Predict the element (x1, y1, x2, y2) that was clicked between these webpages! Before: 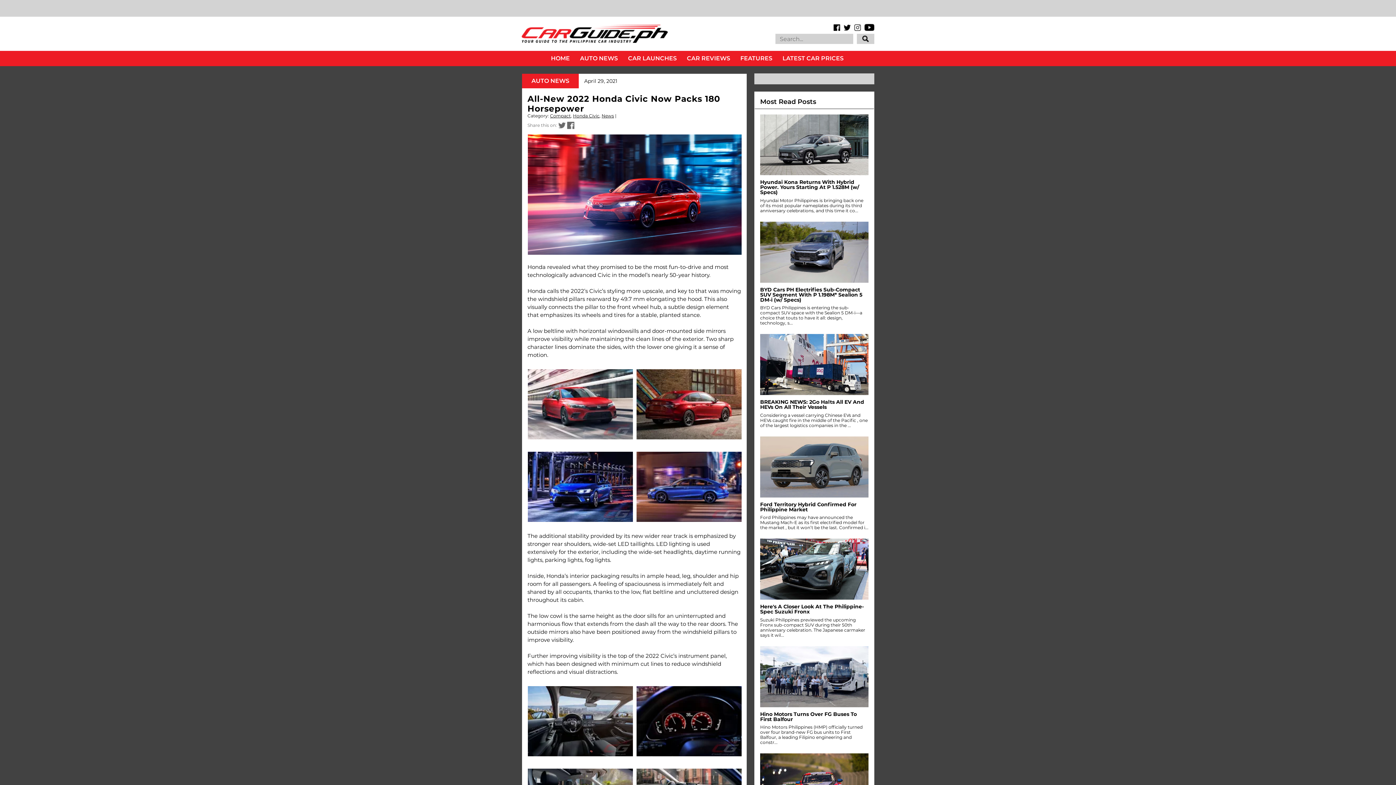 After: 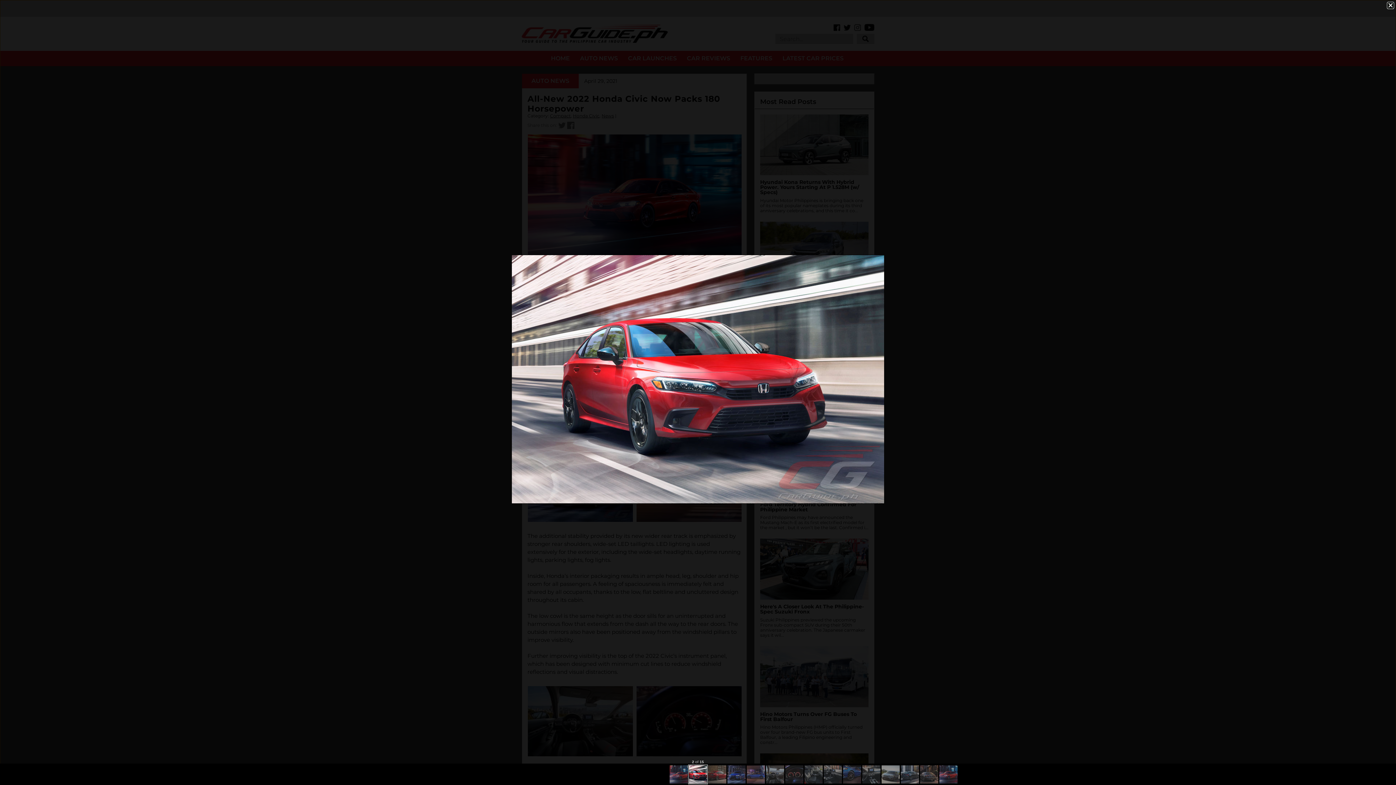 Action: bbox: (527, 368, 632, 439)